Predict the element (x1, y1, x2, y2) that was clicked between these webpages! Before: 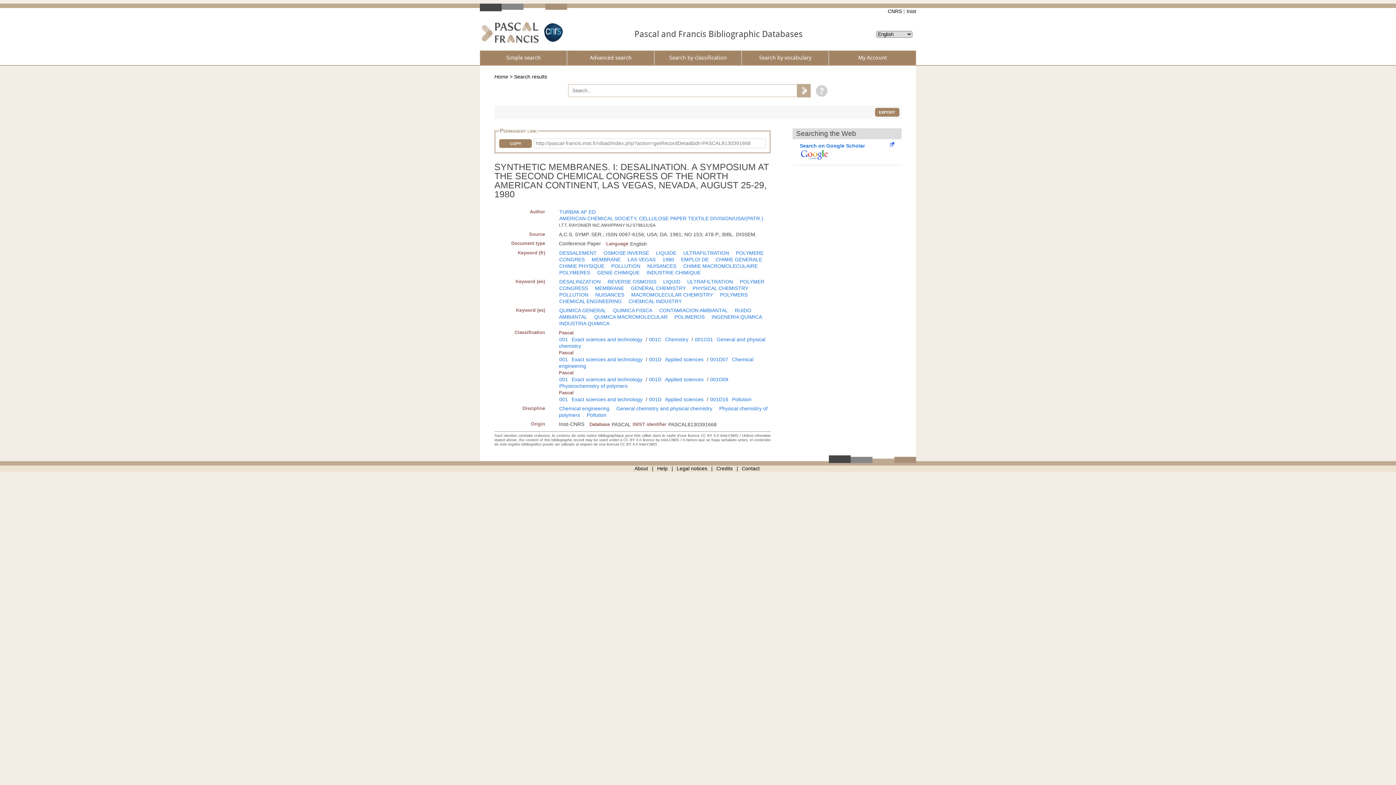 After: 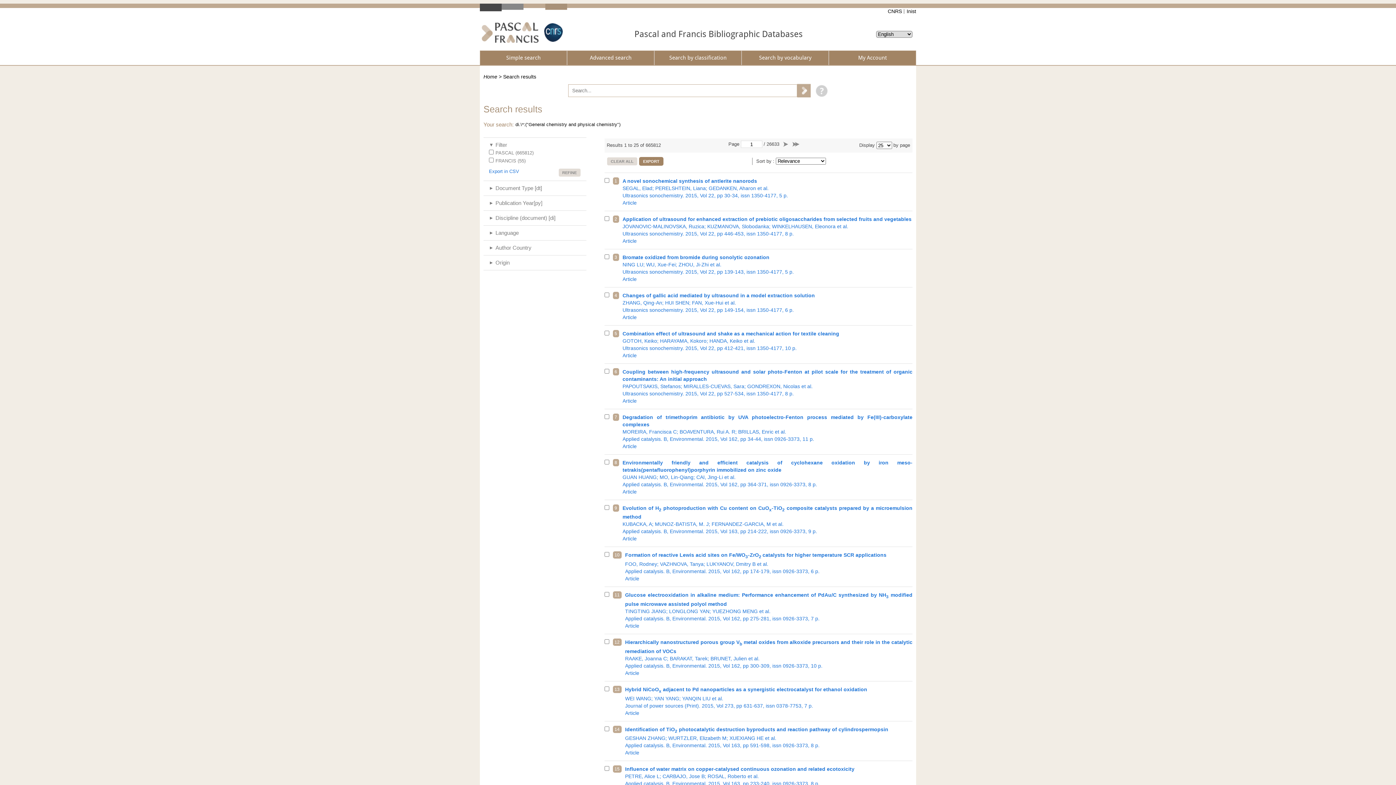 Action: bbox: (616, 405, 712, 411) label: General chemistry and physical chemistry